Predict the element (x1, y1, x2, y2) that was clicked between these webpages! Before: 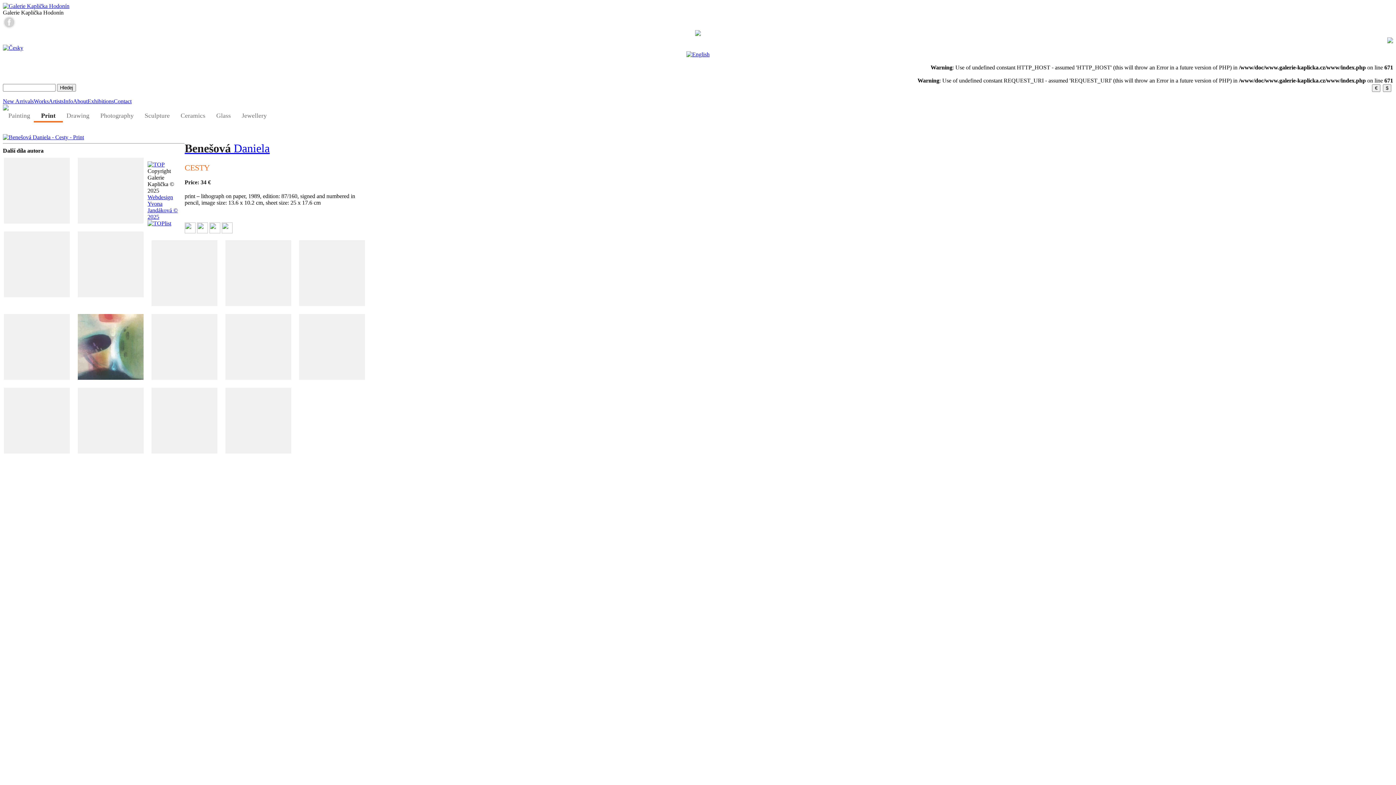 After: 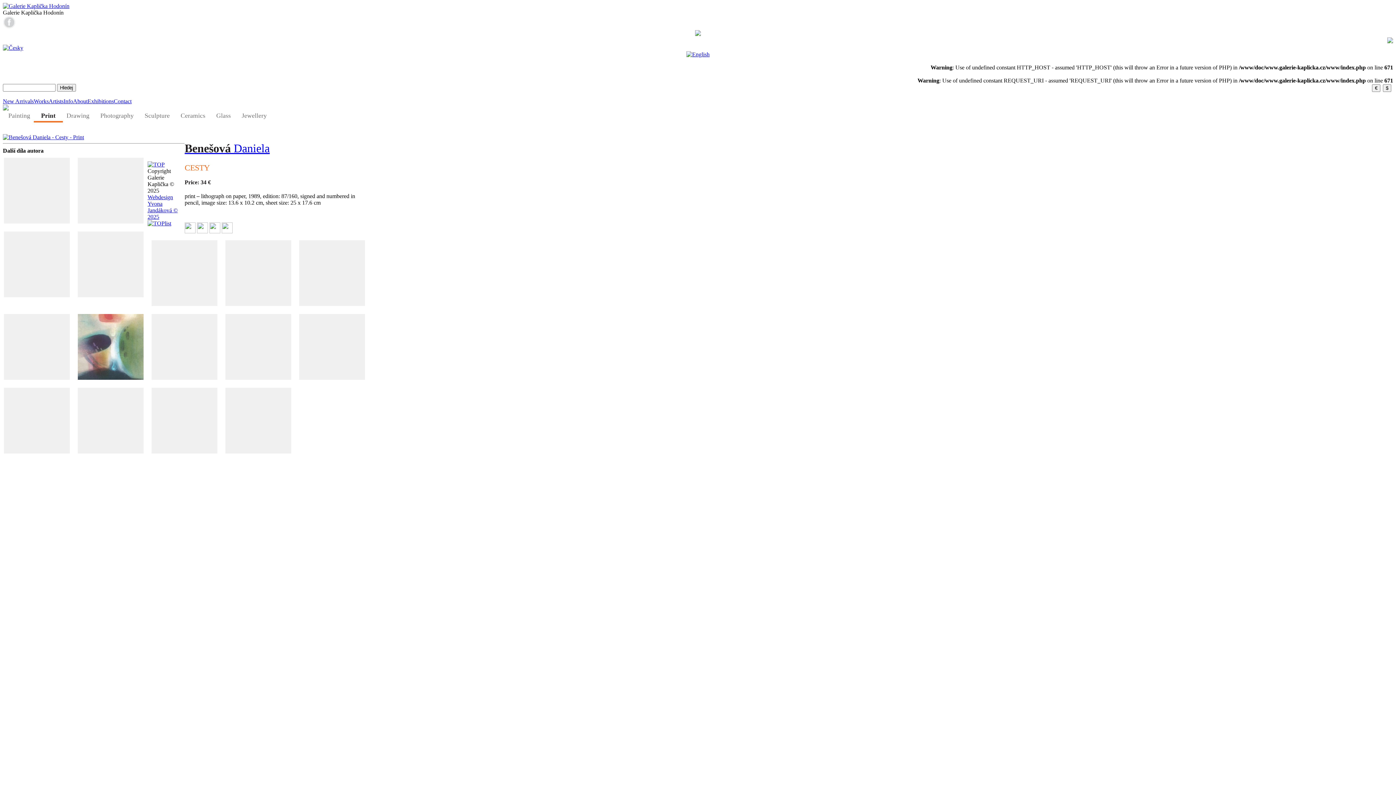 Action: bbox: (184, 228, 195, 234)